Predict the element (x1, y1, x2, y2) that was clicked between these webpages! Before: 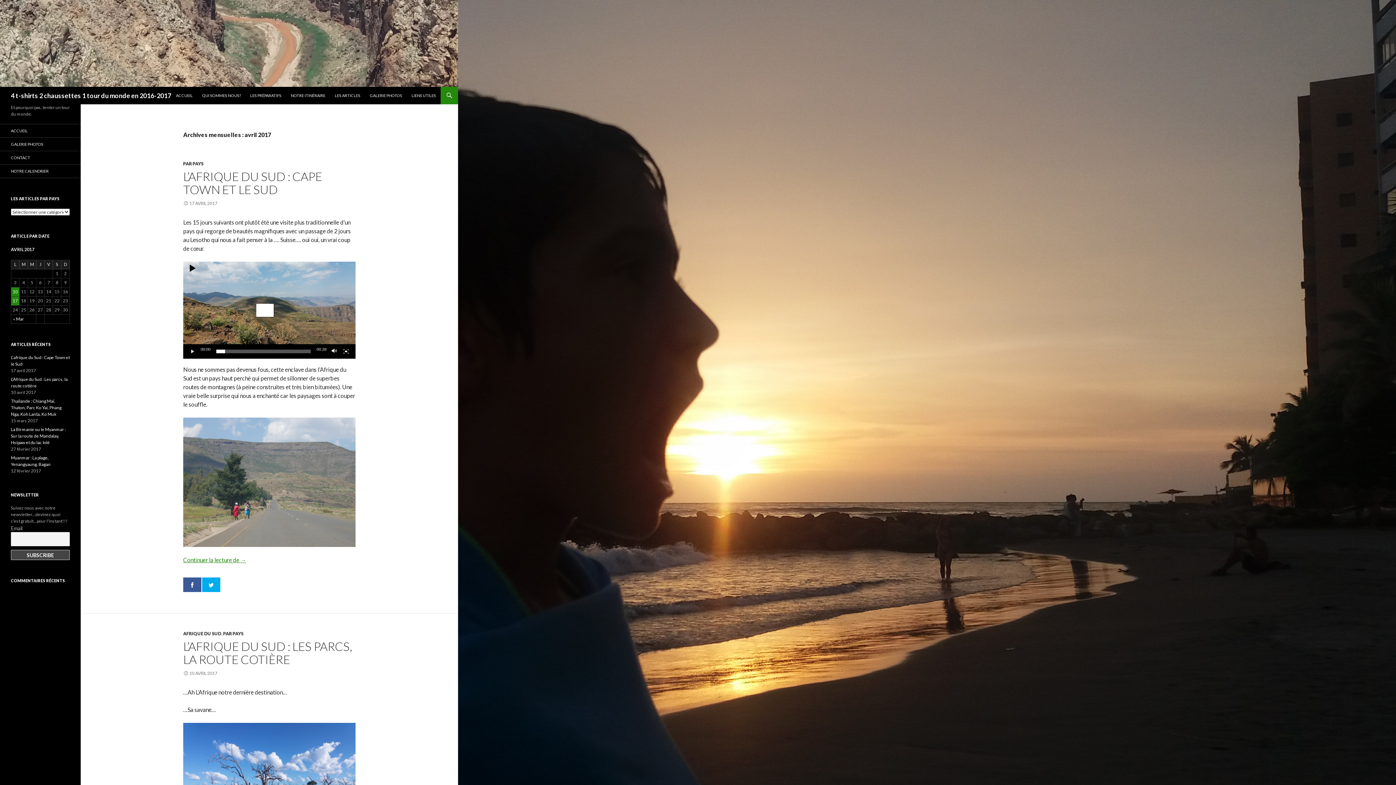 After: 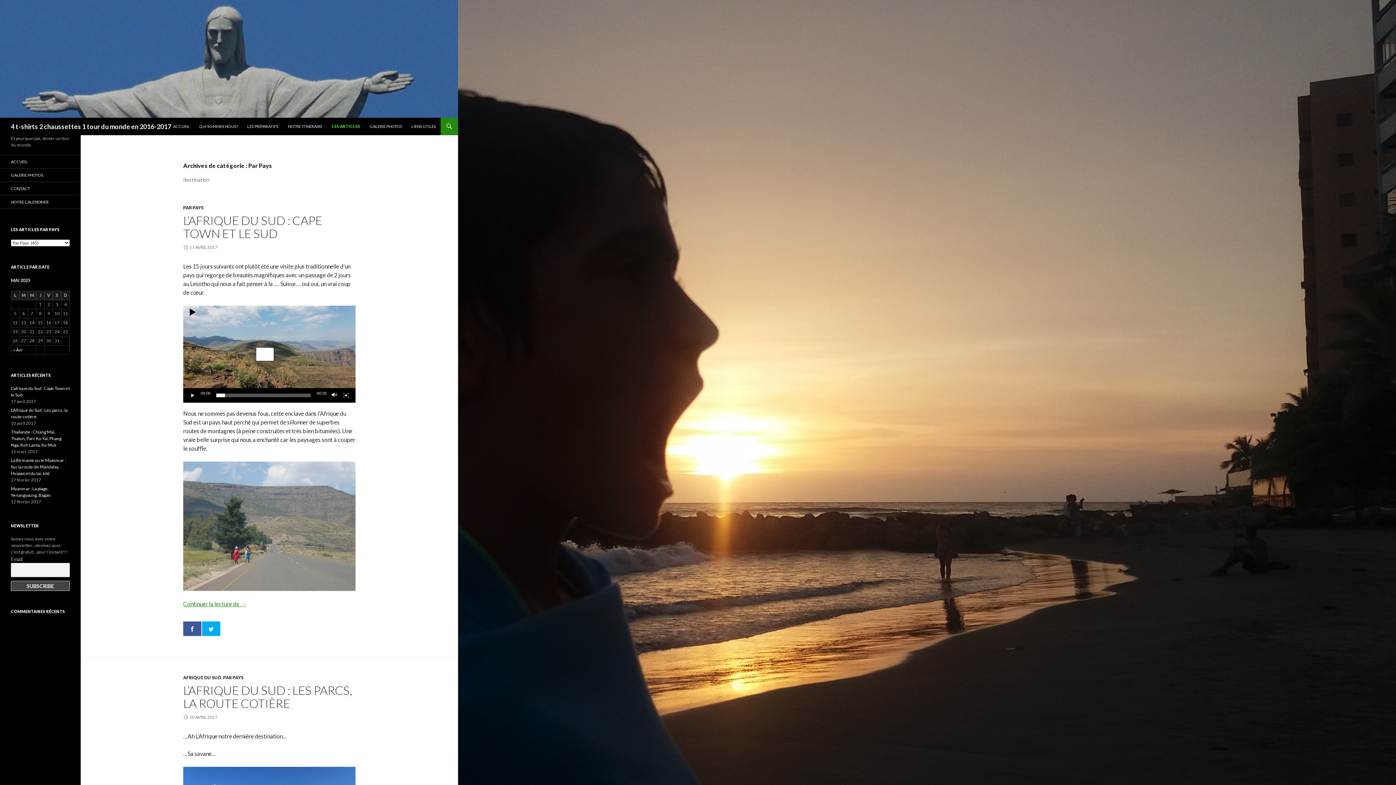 Action: label: LES ARTICLES bbox: (330, 86, 364, 104)